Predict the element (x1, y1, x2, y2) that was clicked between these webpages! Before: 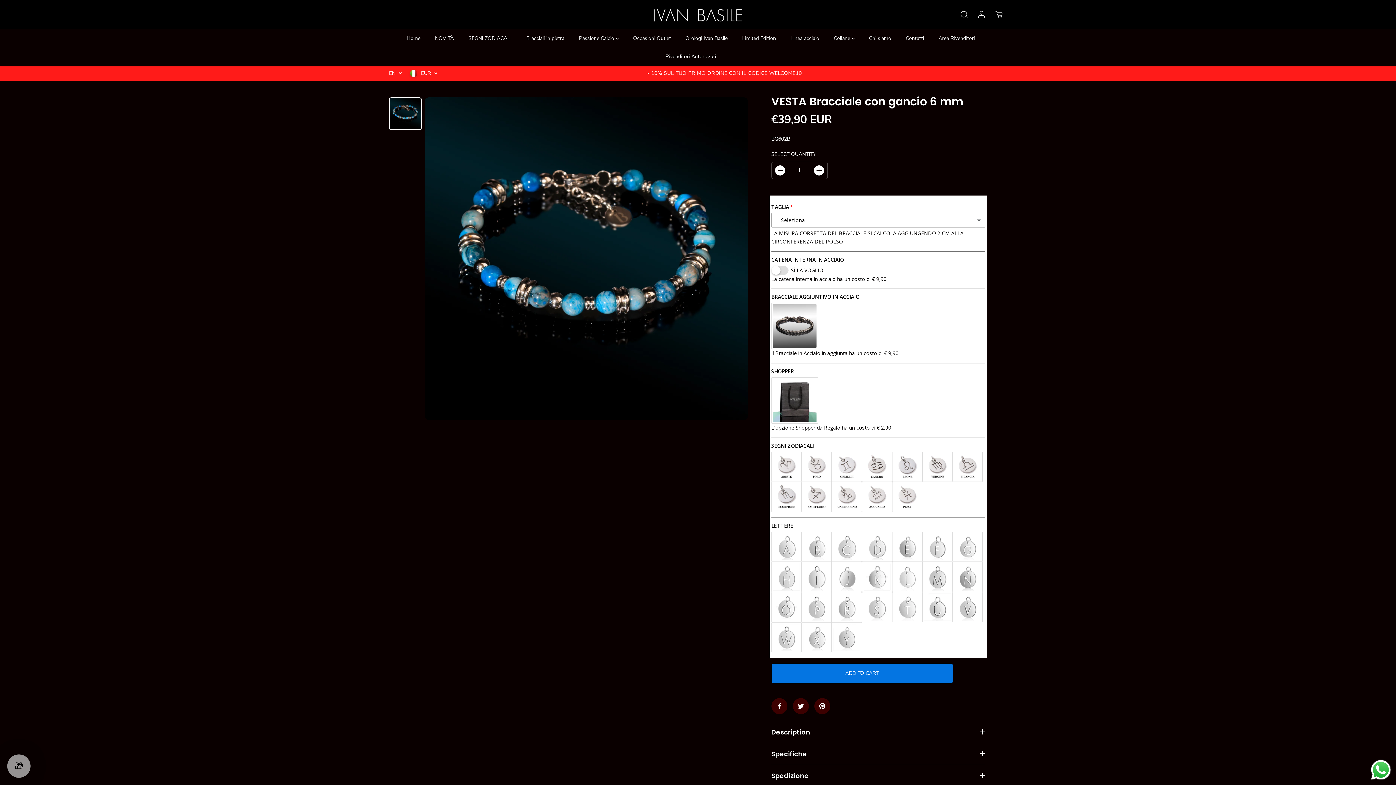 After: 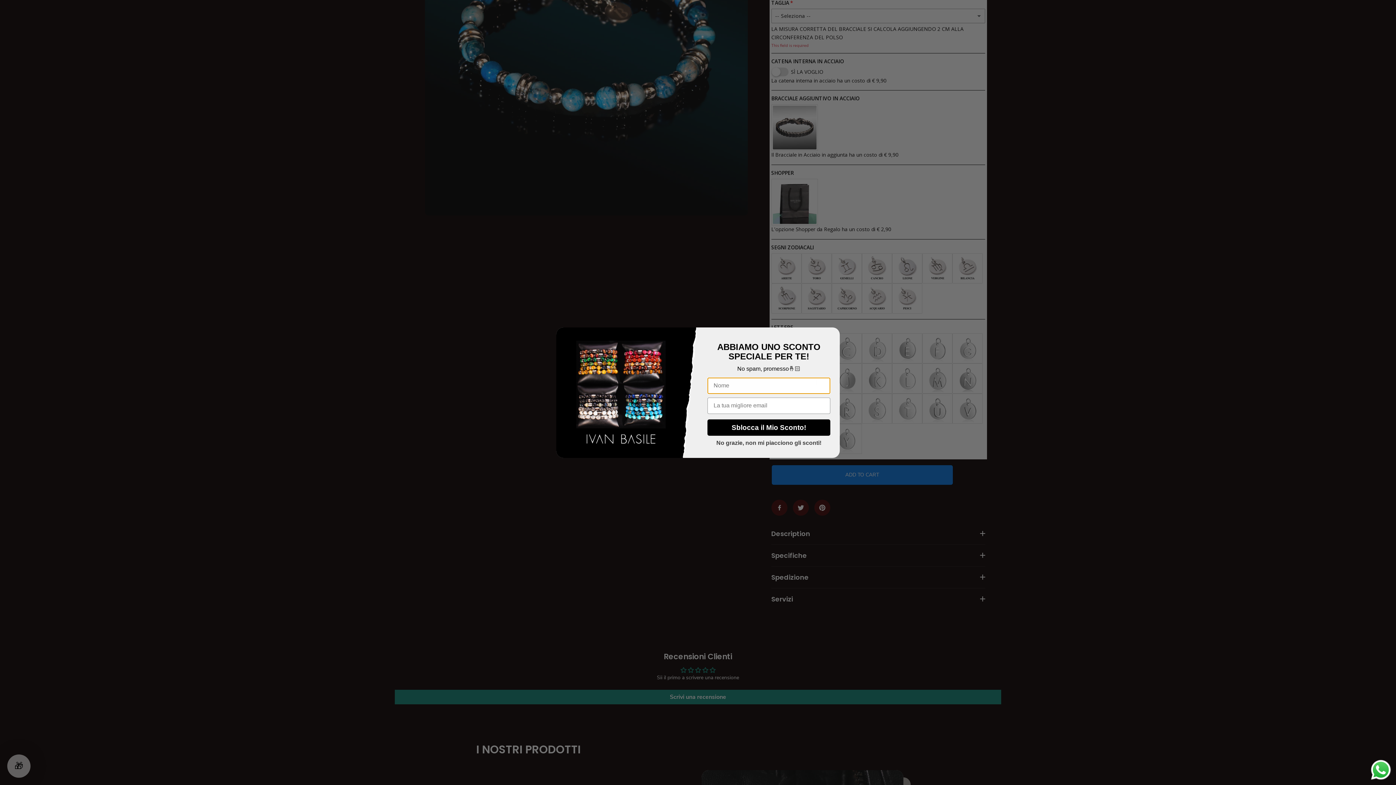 Action: bbox: (771, 663, 953, 683) label: ADD TO CART